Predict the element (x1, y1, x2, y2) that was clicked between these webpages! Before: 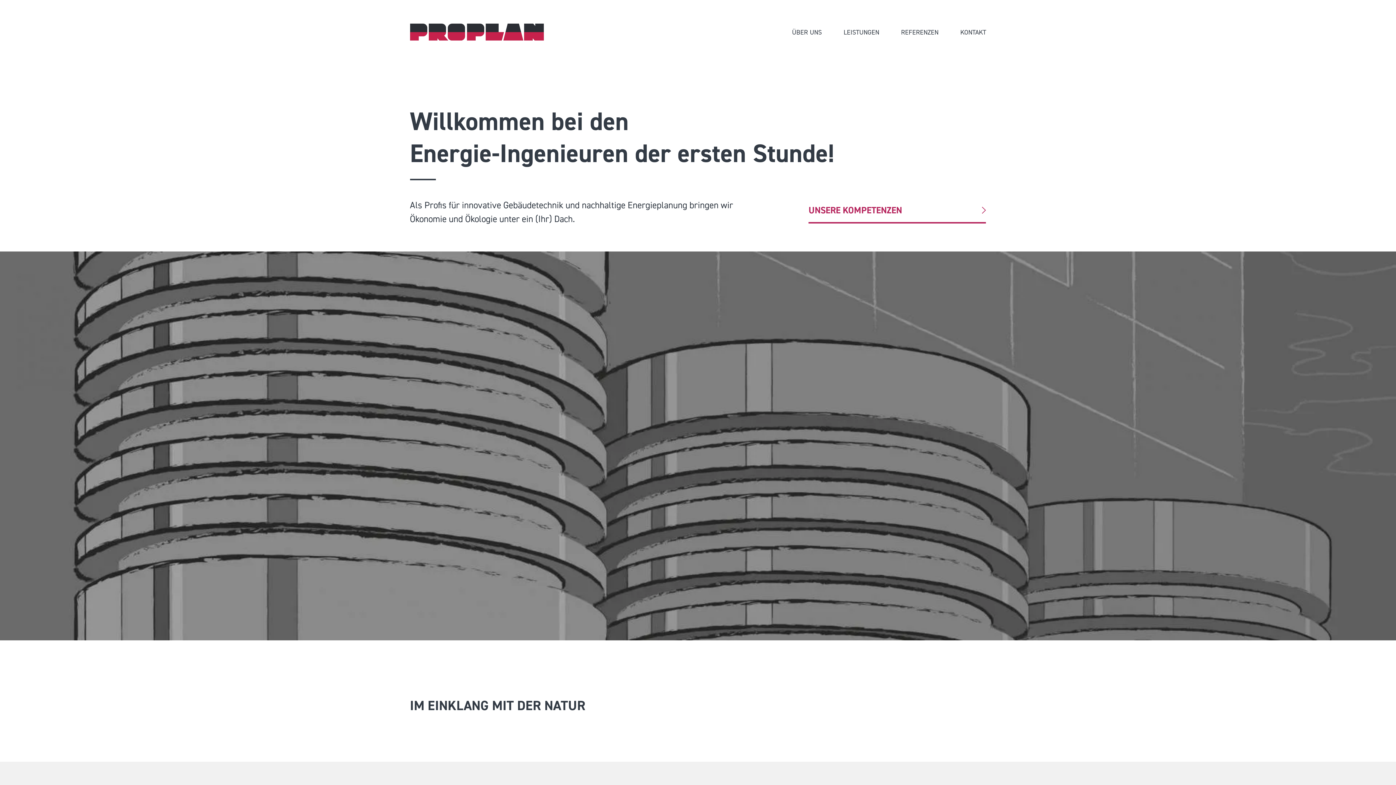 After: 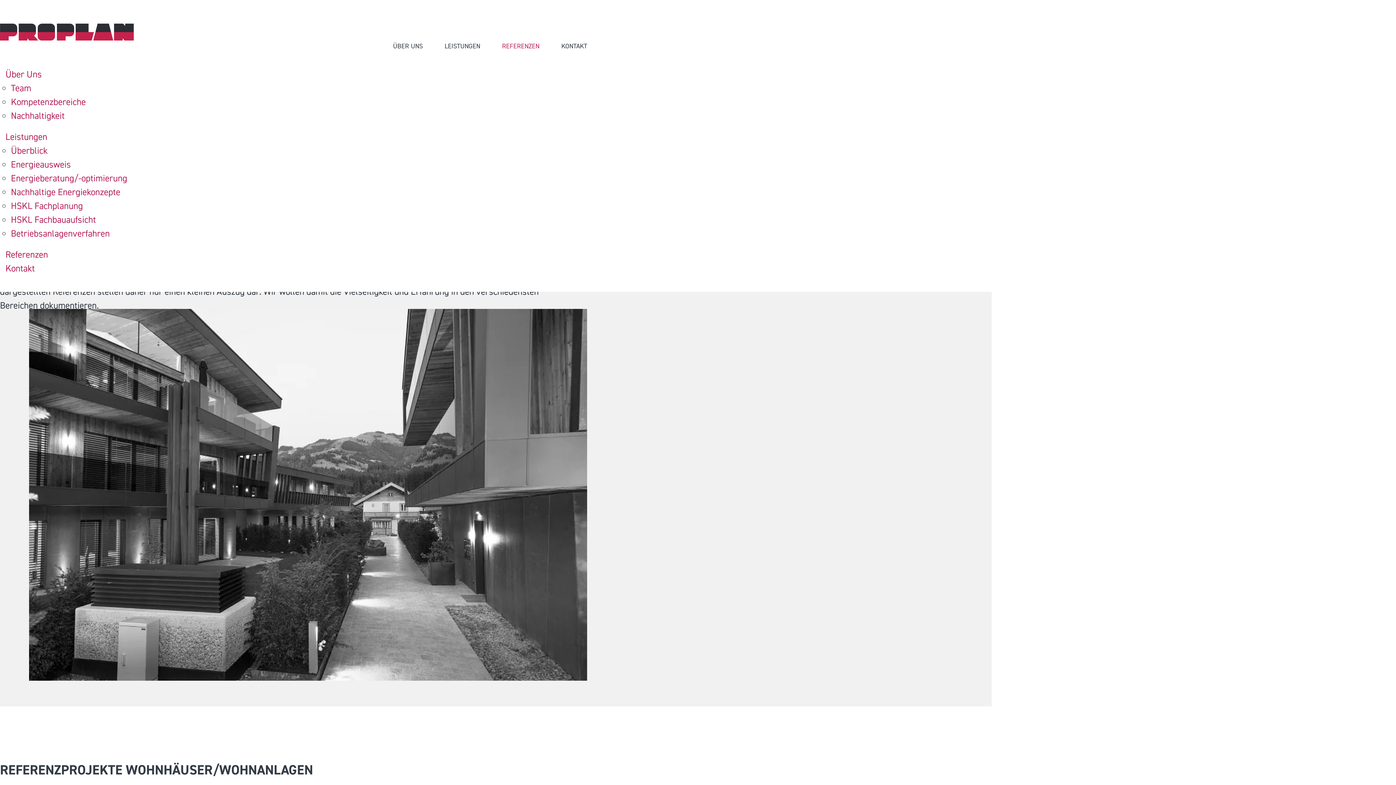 Action: label: REFERENZEN bbox: (890, 16, 949, 44)